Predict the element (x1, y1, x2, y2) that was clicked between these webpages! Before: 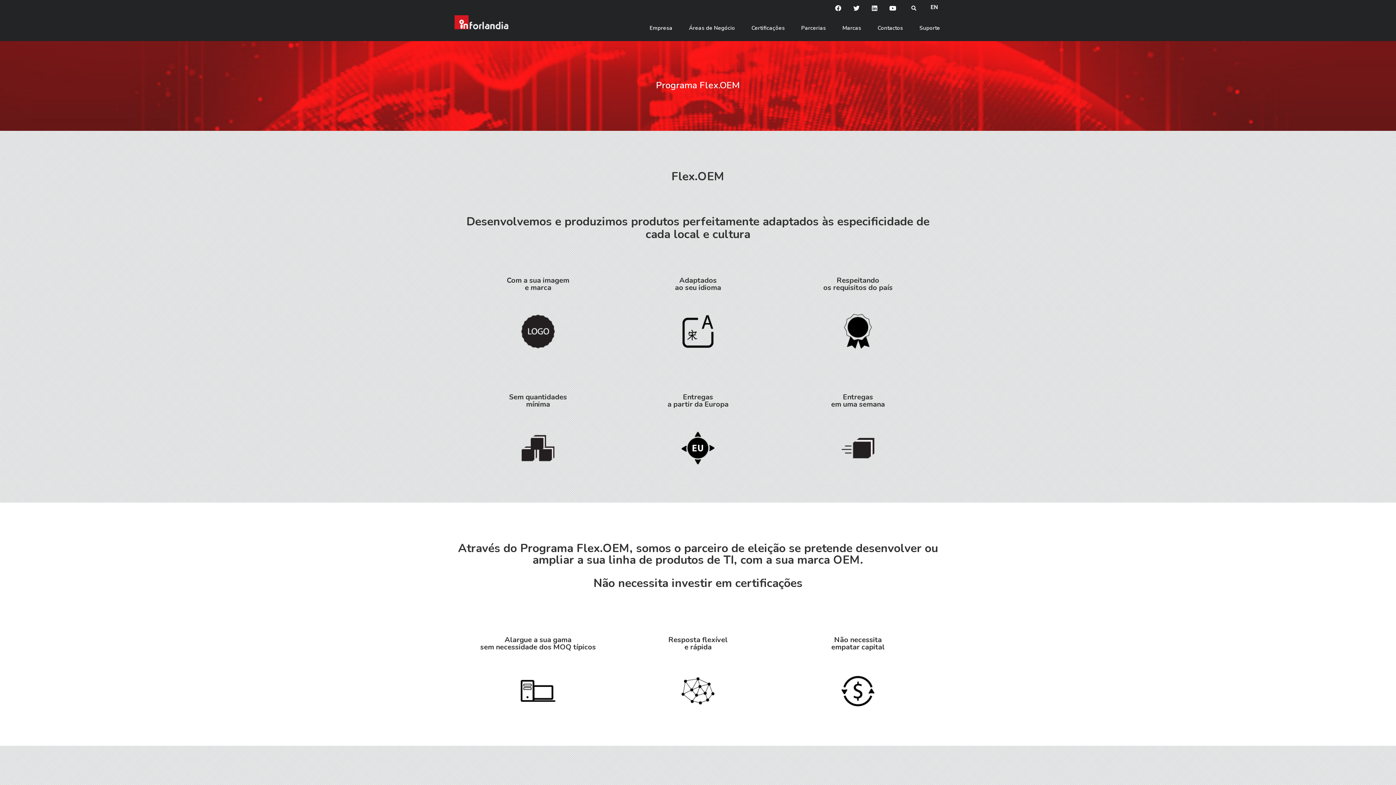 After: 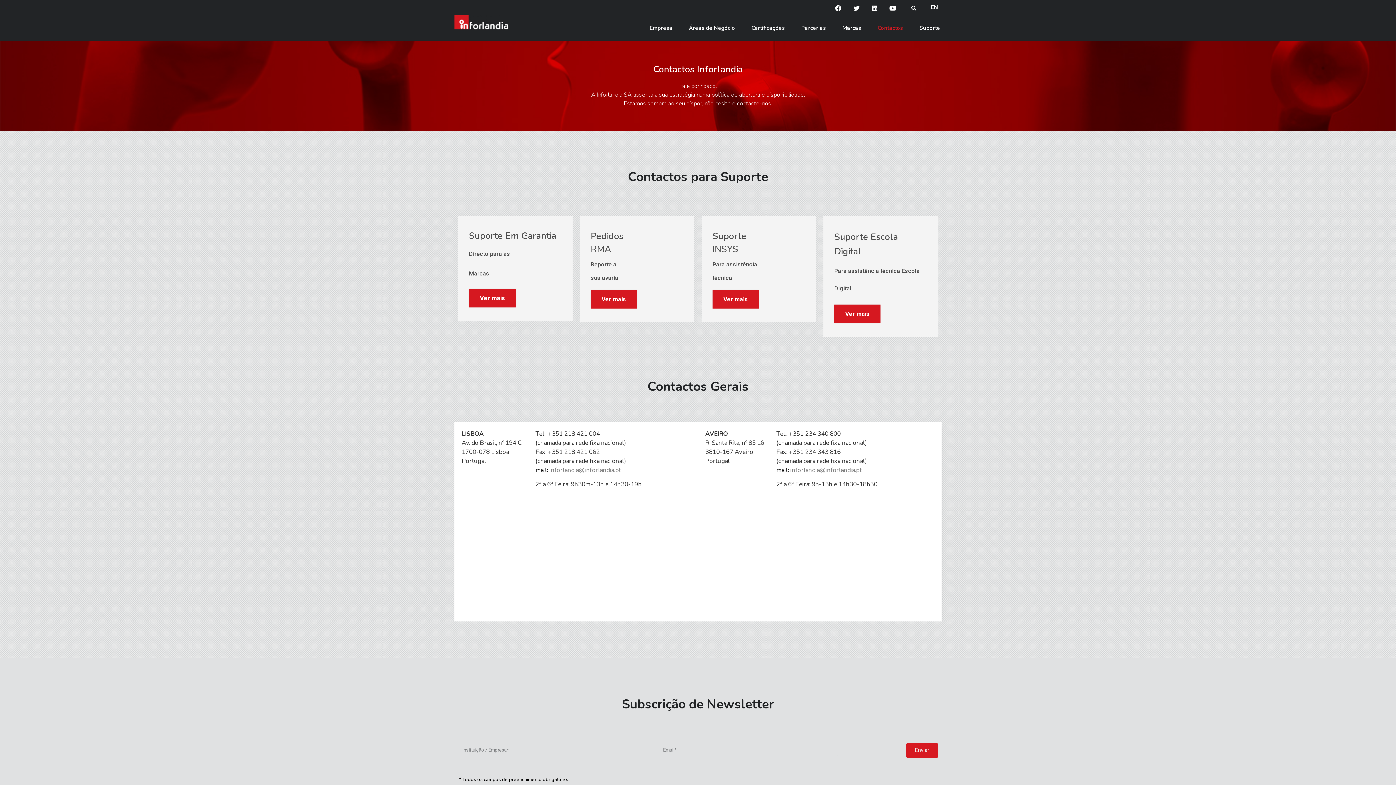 Action: bbox: (870, 11, 910, 44) label: Contactos